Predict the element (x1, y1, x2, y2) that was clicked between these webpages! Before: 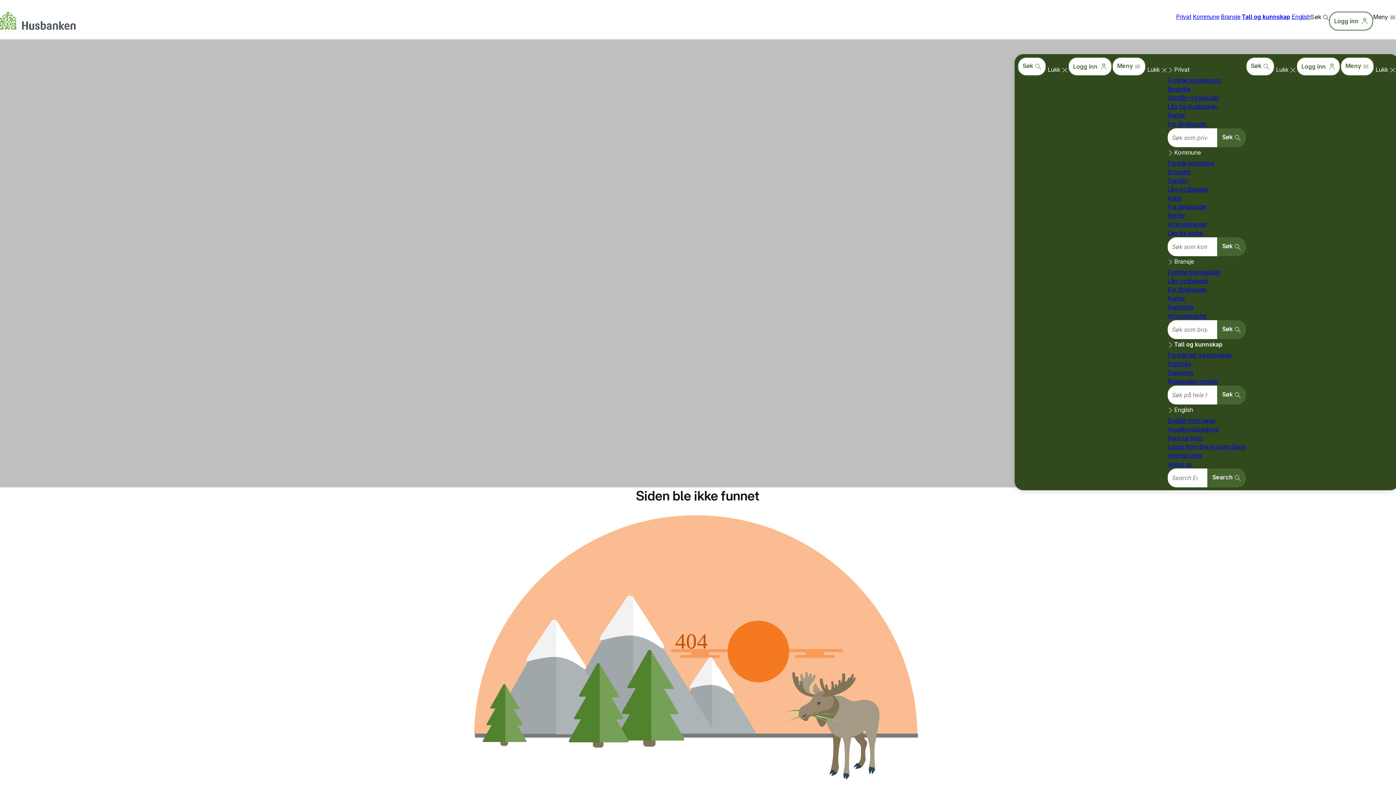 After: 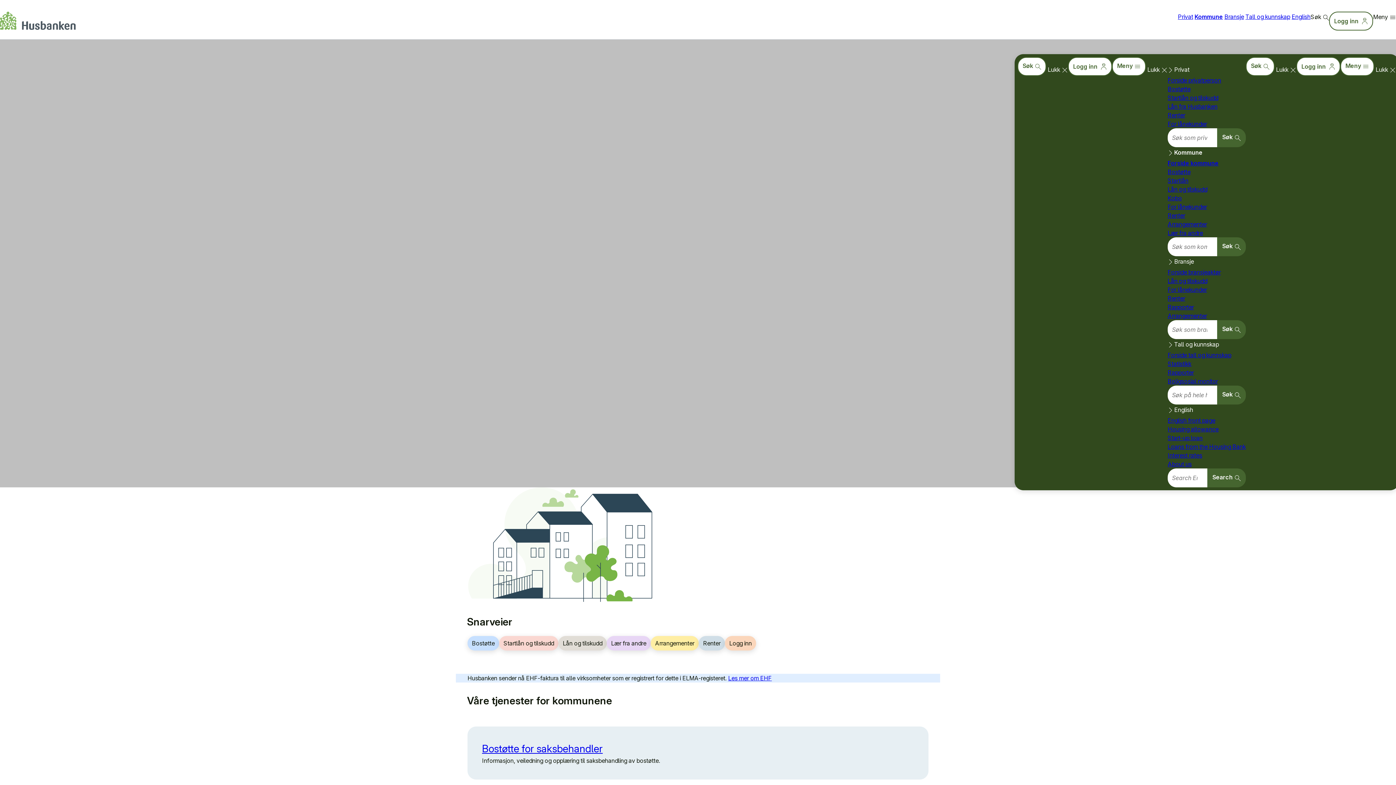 Action: label: Kommune bbox: (1193, 12, 1219, 21)